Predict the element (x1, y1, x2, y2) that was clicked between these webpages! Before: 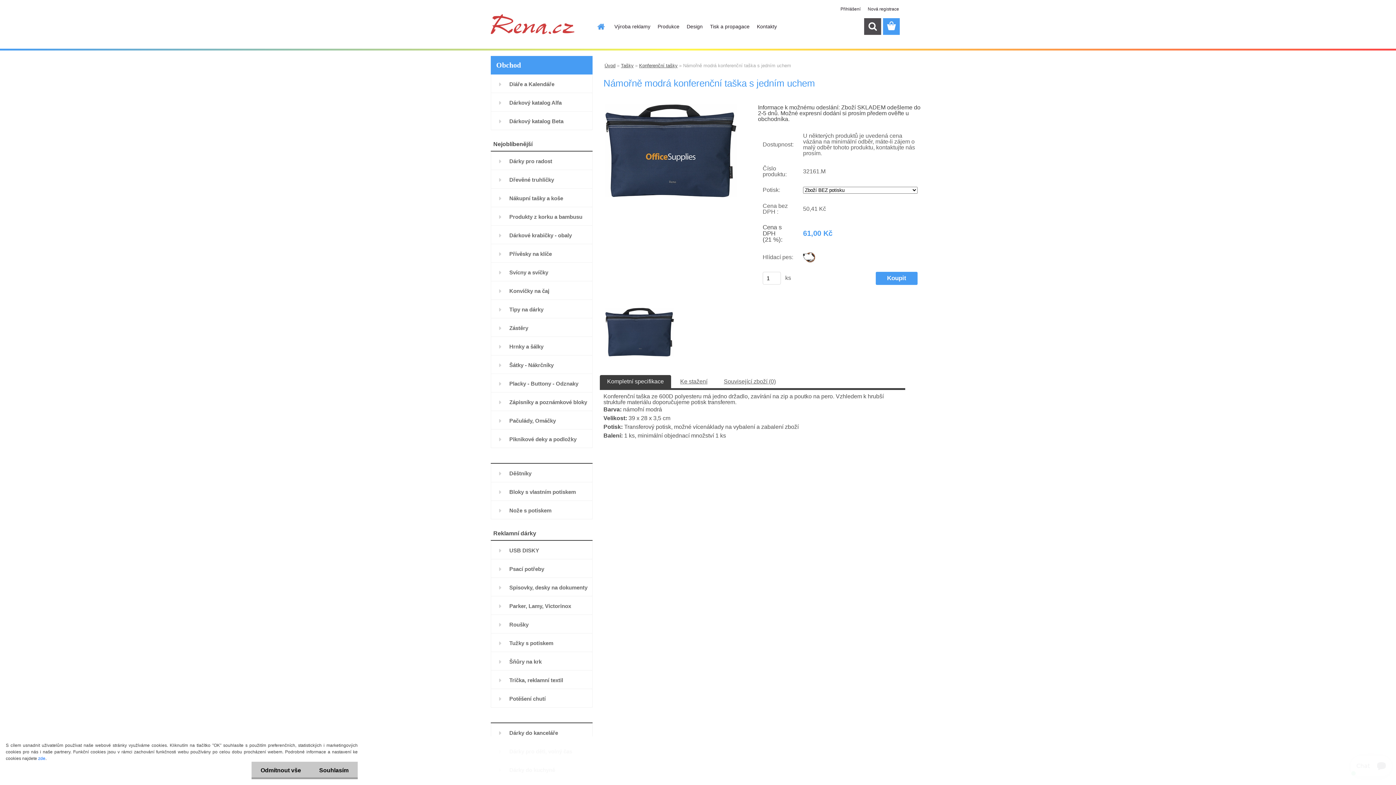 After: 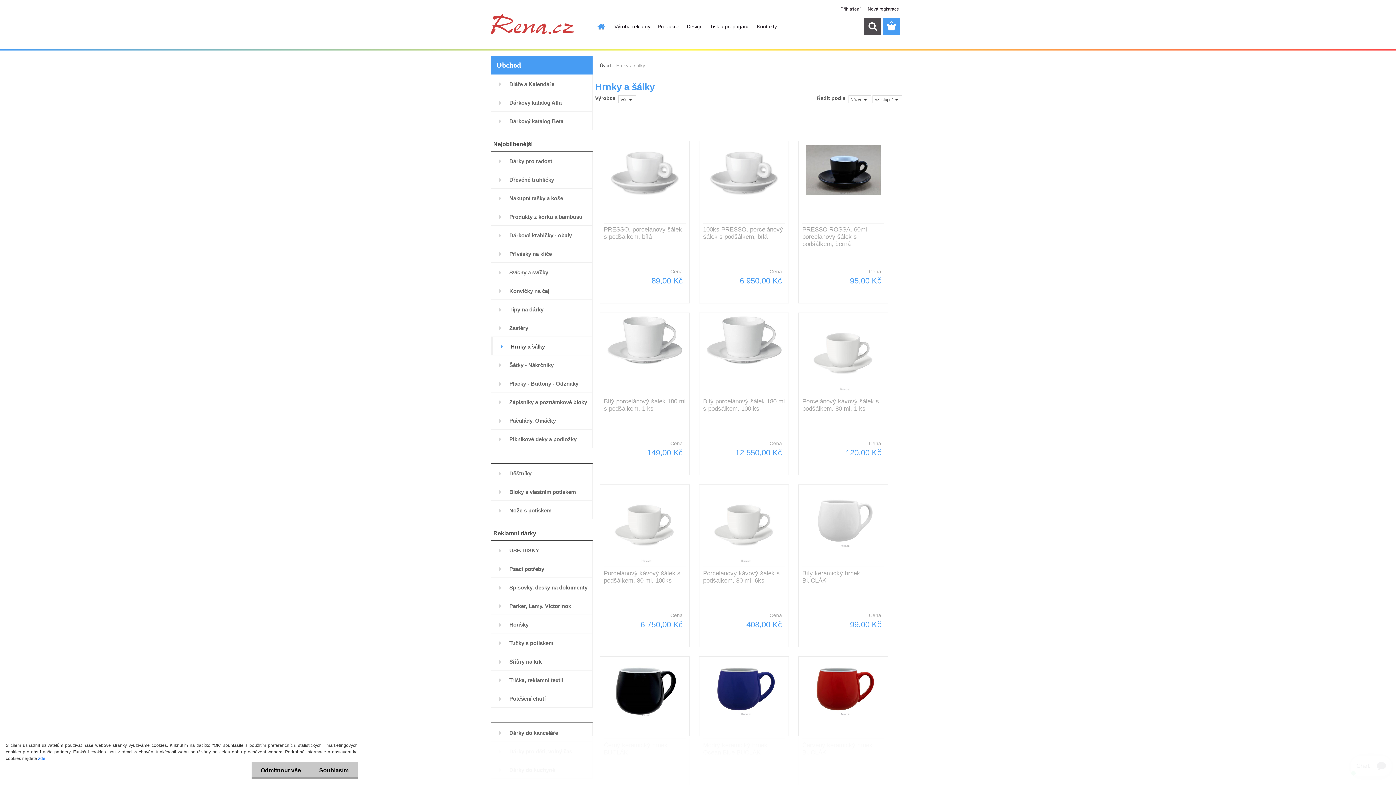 Action: label: Hrnky a šálky bbox: (490, 337, 592, 355)